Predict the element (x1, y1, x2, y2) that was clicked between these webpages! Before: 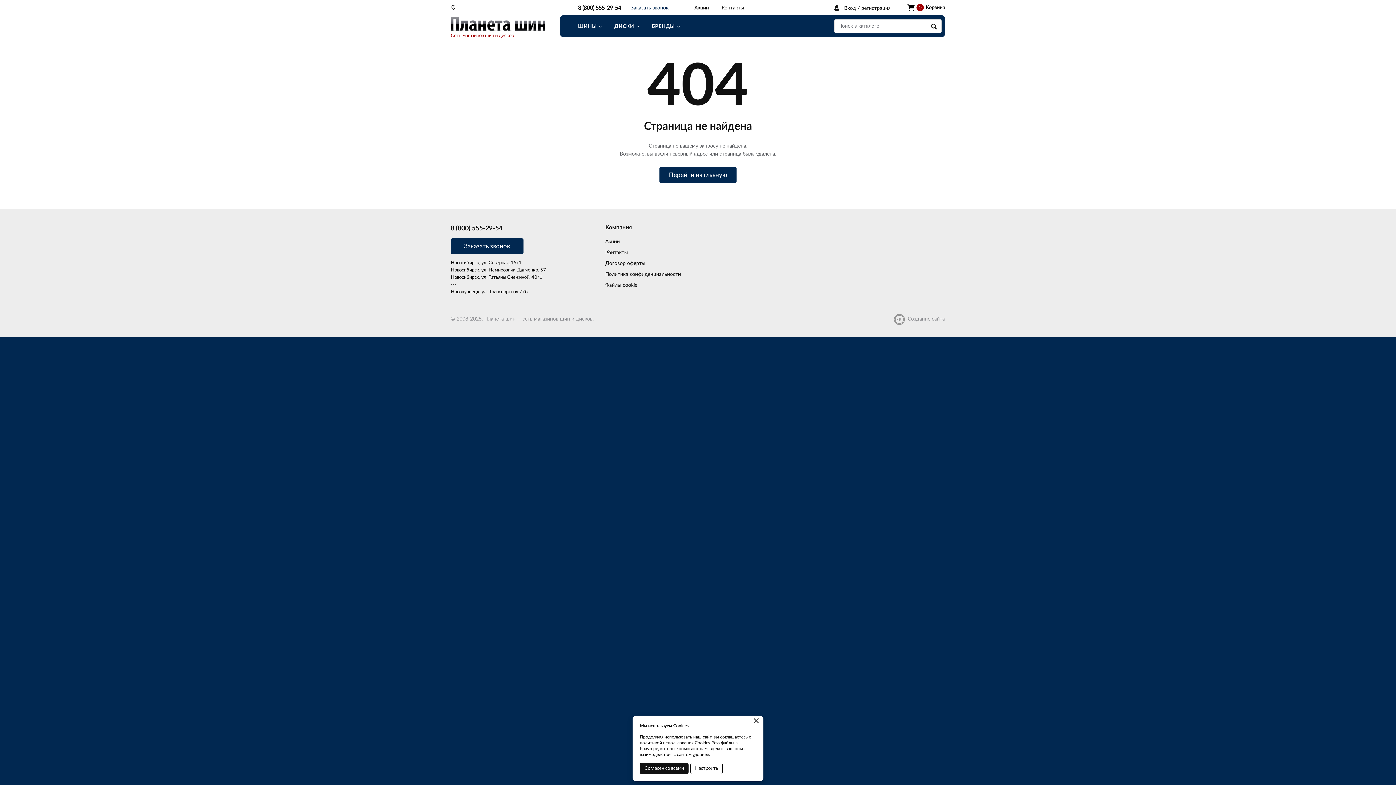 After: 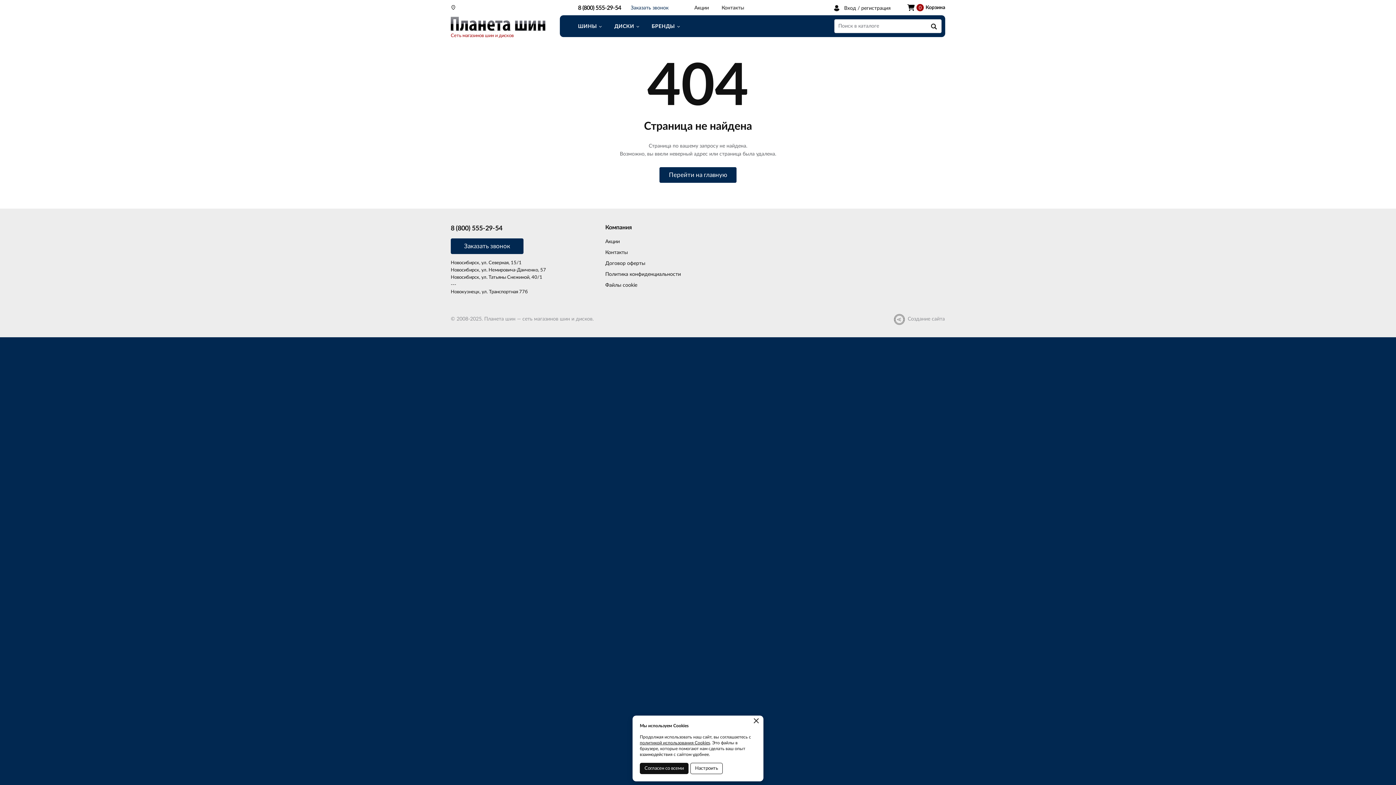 Action: bbox: (926, 19, 941, 33)